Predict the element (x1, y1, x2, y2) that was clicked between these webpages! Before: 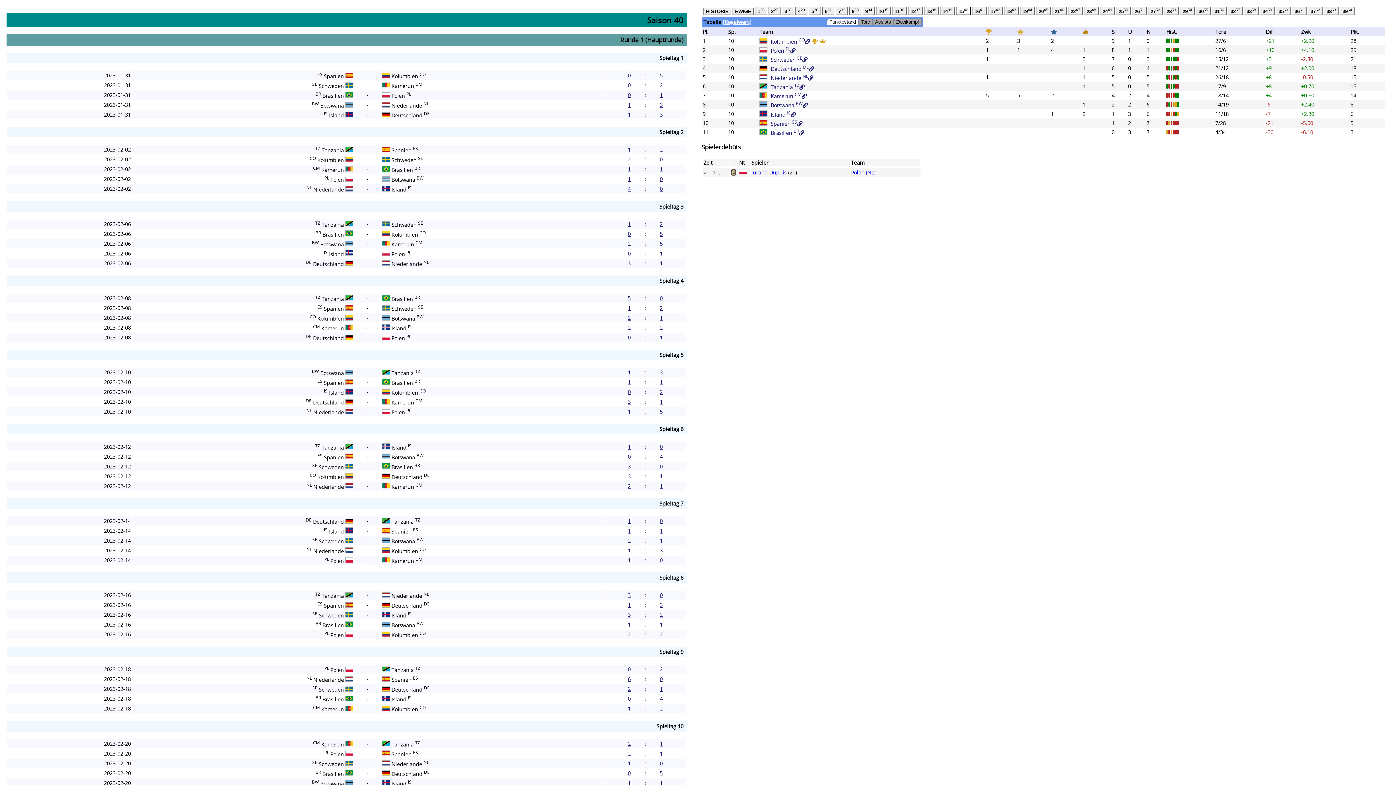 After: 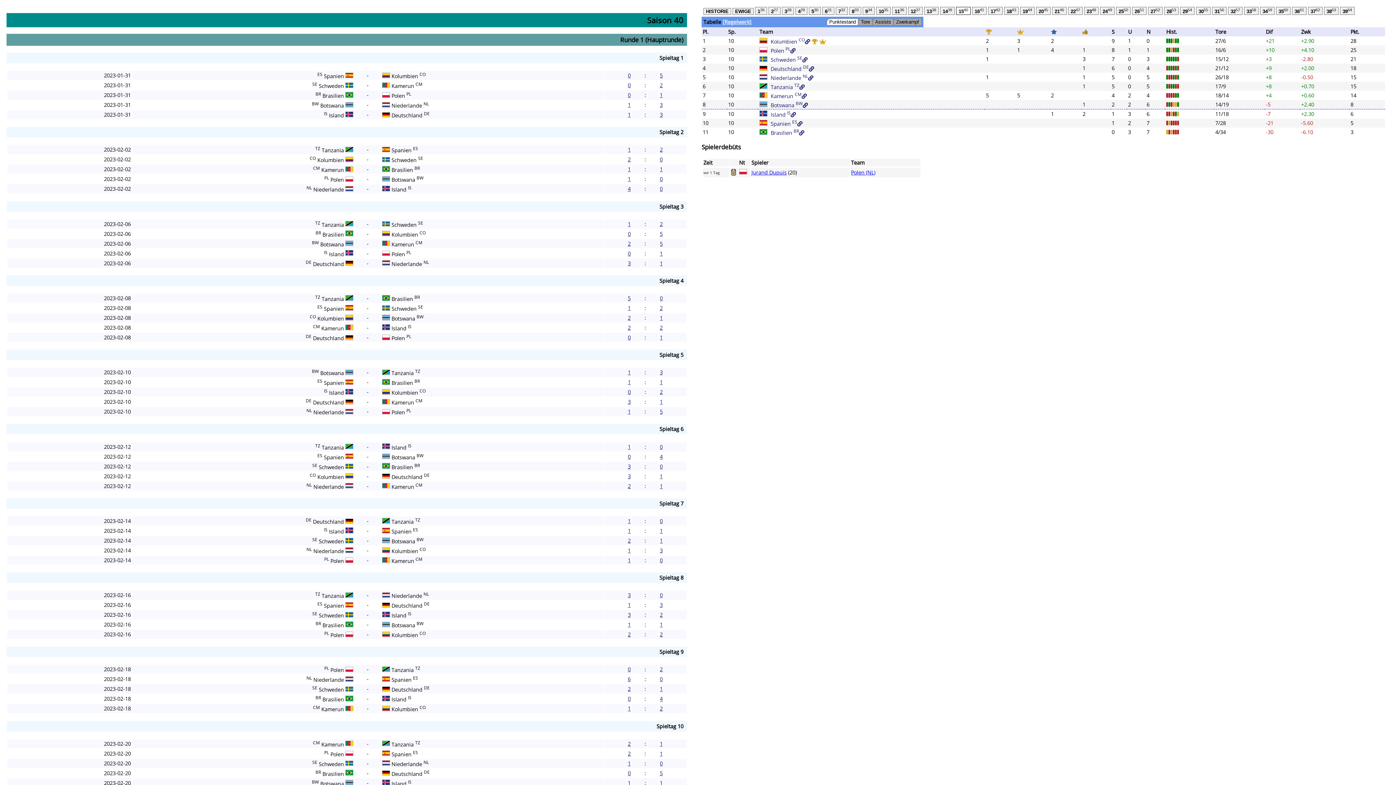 Action: label: 1 bbox: (660, 740, 662, 747)